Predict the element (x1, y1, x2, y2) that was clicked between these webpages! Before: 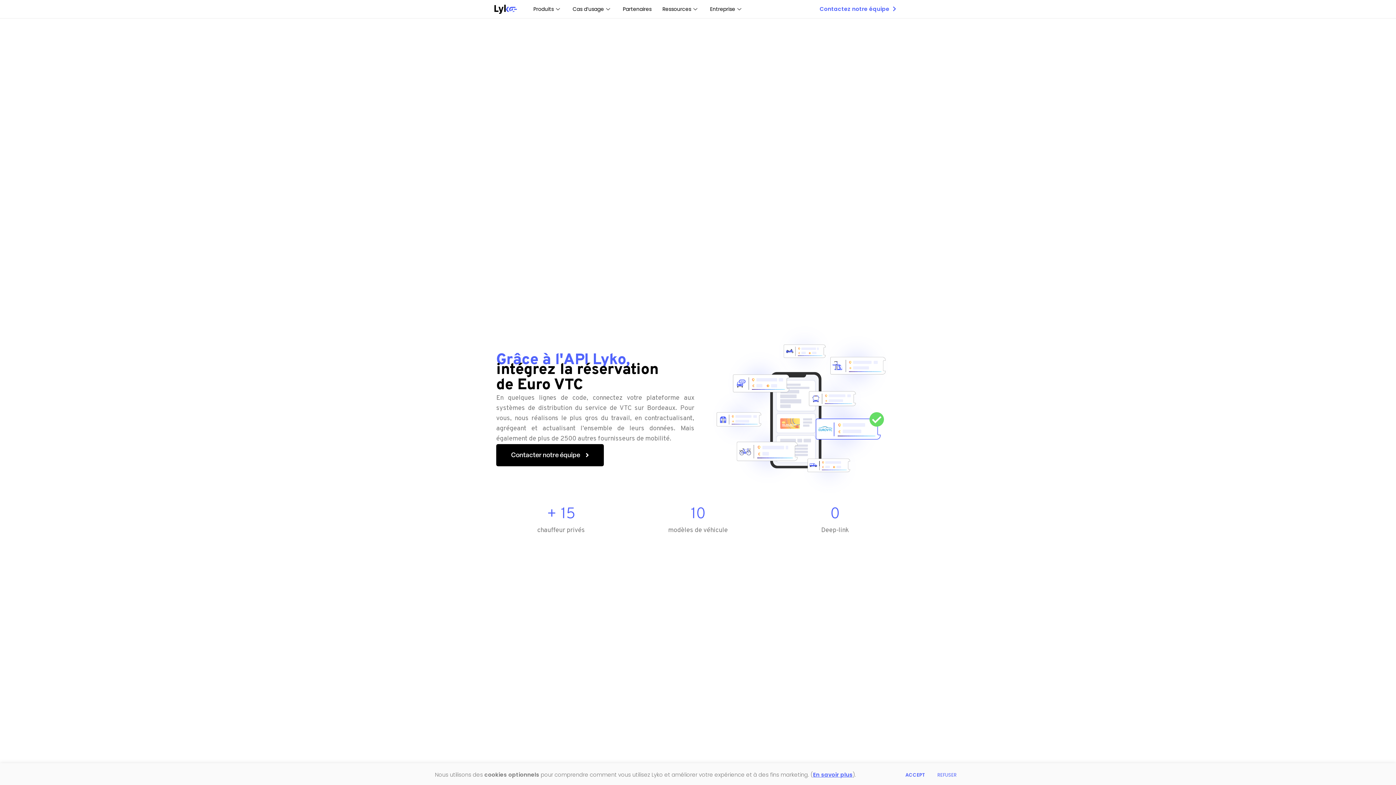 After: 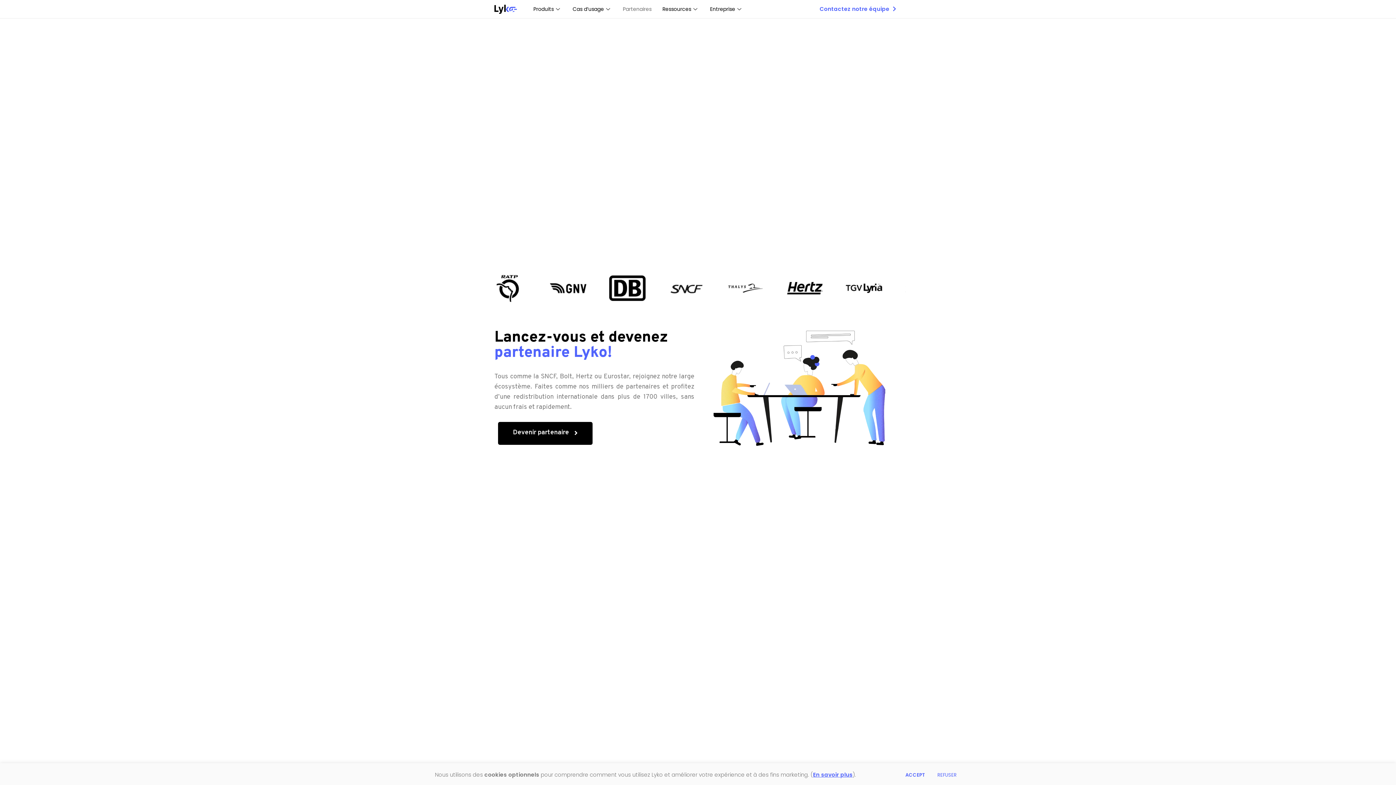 Action: label: Partenaires bbox: (617, 3, 657, 14)